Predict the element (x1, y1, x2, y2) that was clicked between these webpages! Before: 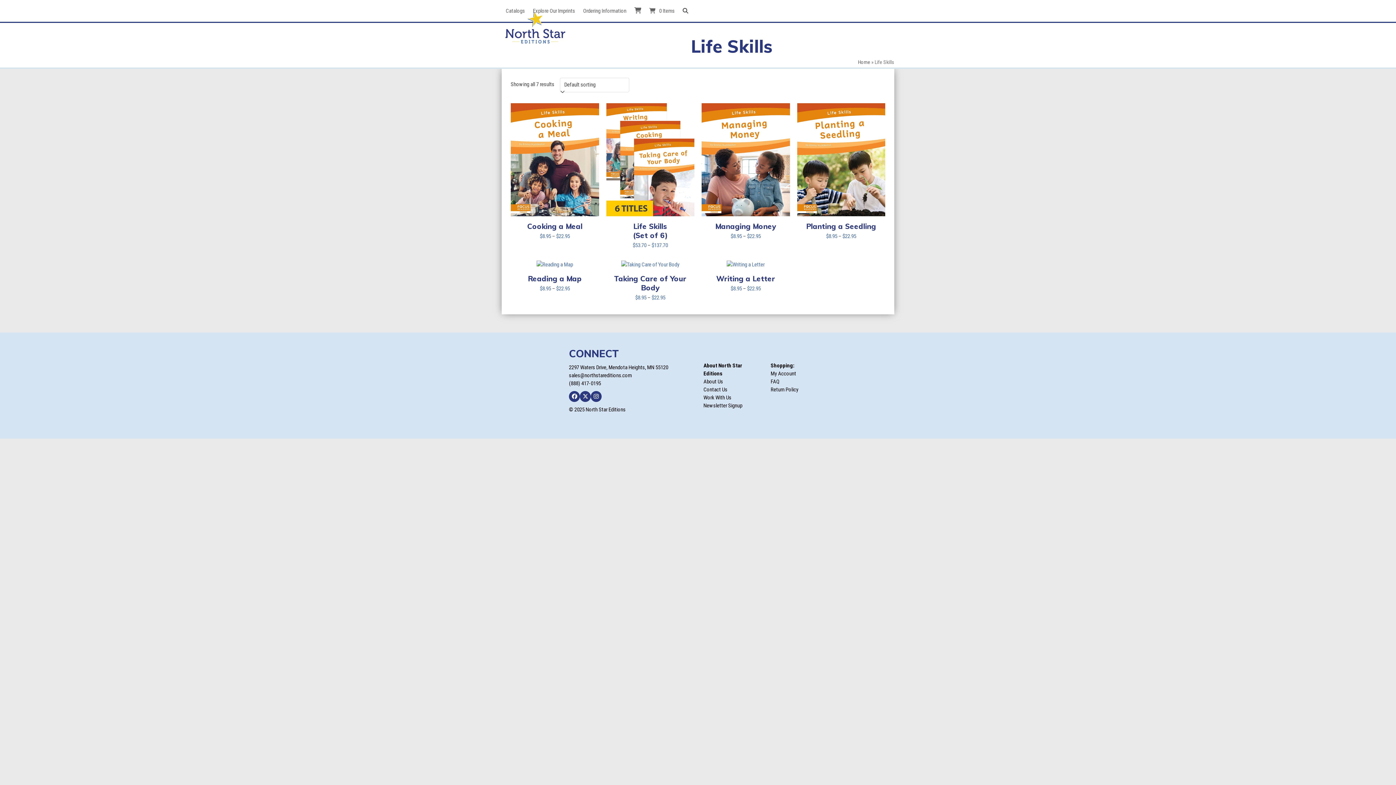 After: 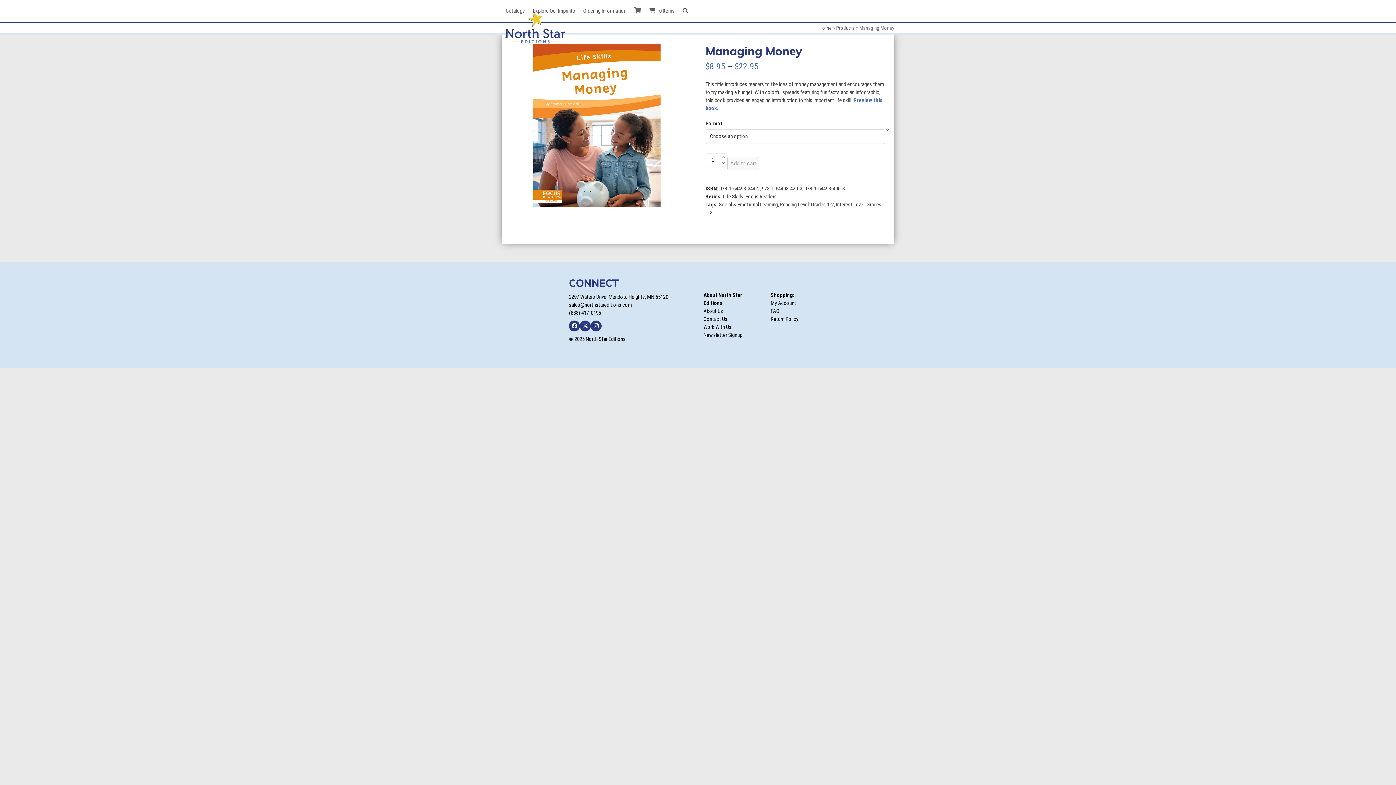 Action: bbox: (701, 156, 790, 162)